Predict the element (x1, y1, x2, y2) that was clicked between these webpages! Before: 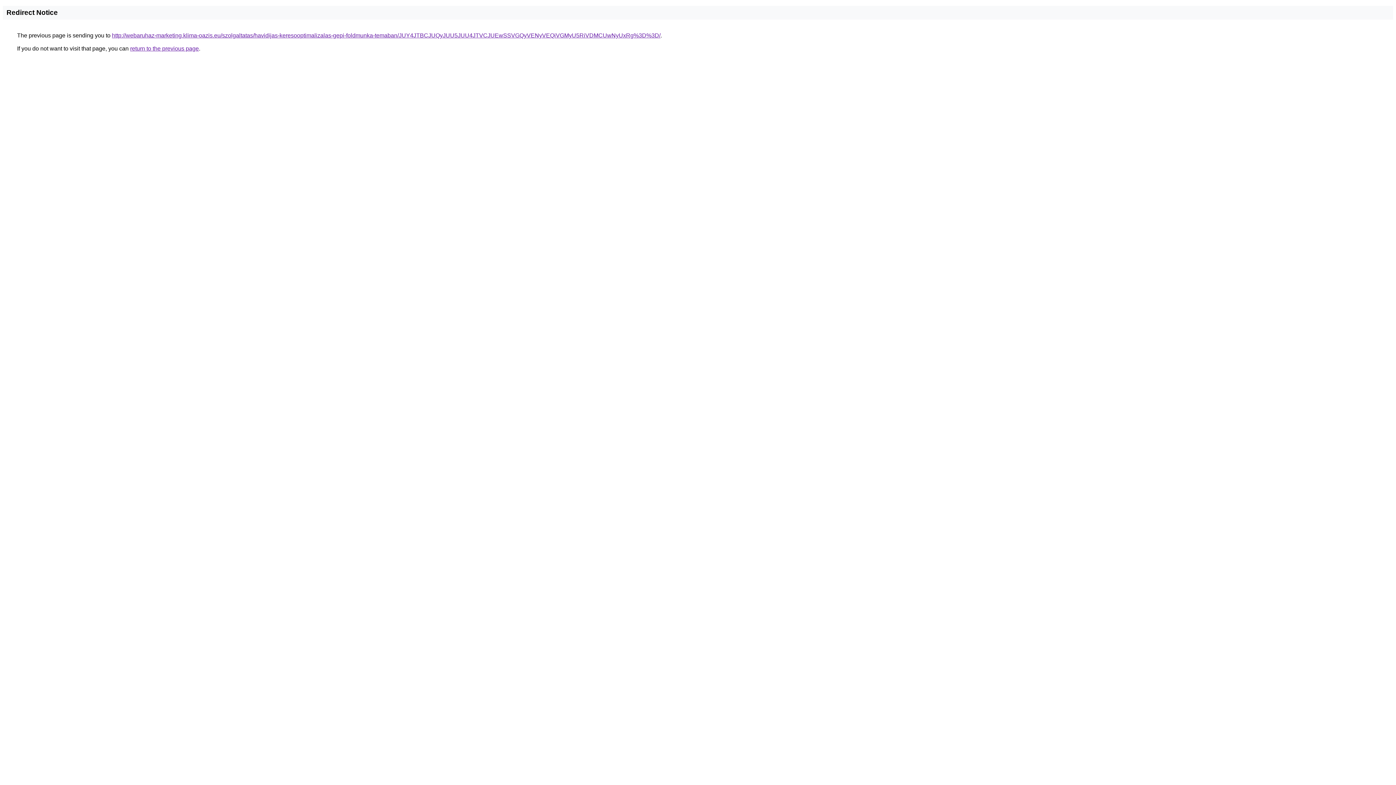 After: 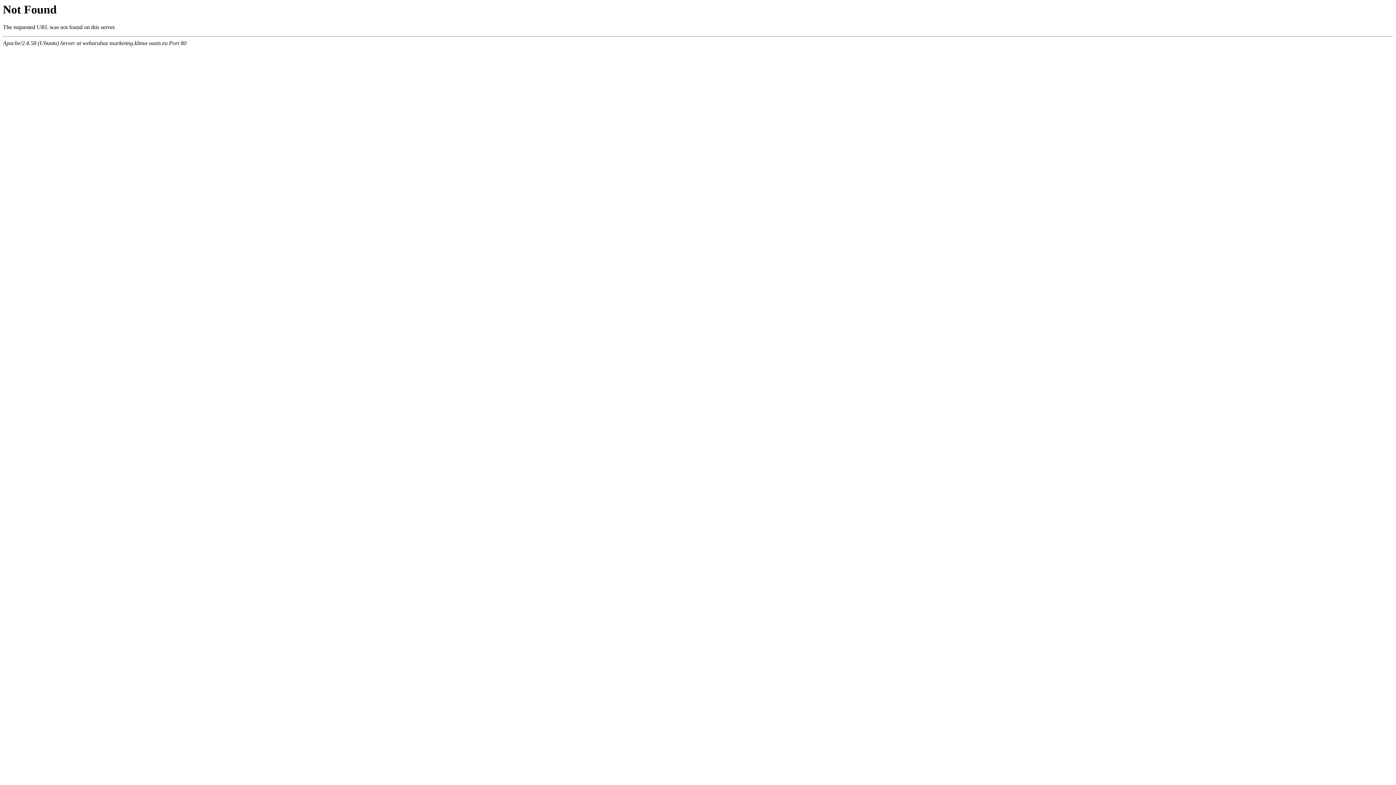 Action: label: http://webaruhaz-marketing.klima-oazis.eu/szolgaltatas/havidijas-keresooptimalizalas-gepi-foldmunka-temaban/JUY4JTBCJUQyJUU5JUU4JTVCJUEwSSVGQyVENyVEQiVGMyU5RiVDMCUwNyUxRg%3D%3D/ bbox: (112, 32, 660, 38)